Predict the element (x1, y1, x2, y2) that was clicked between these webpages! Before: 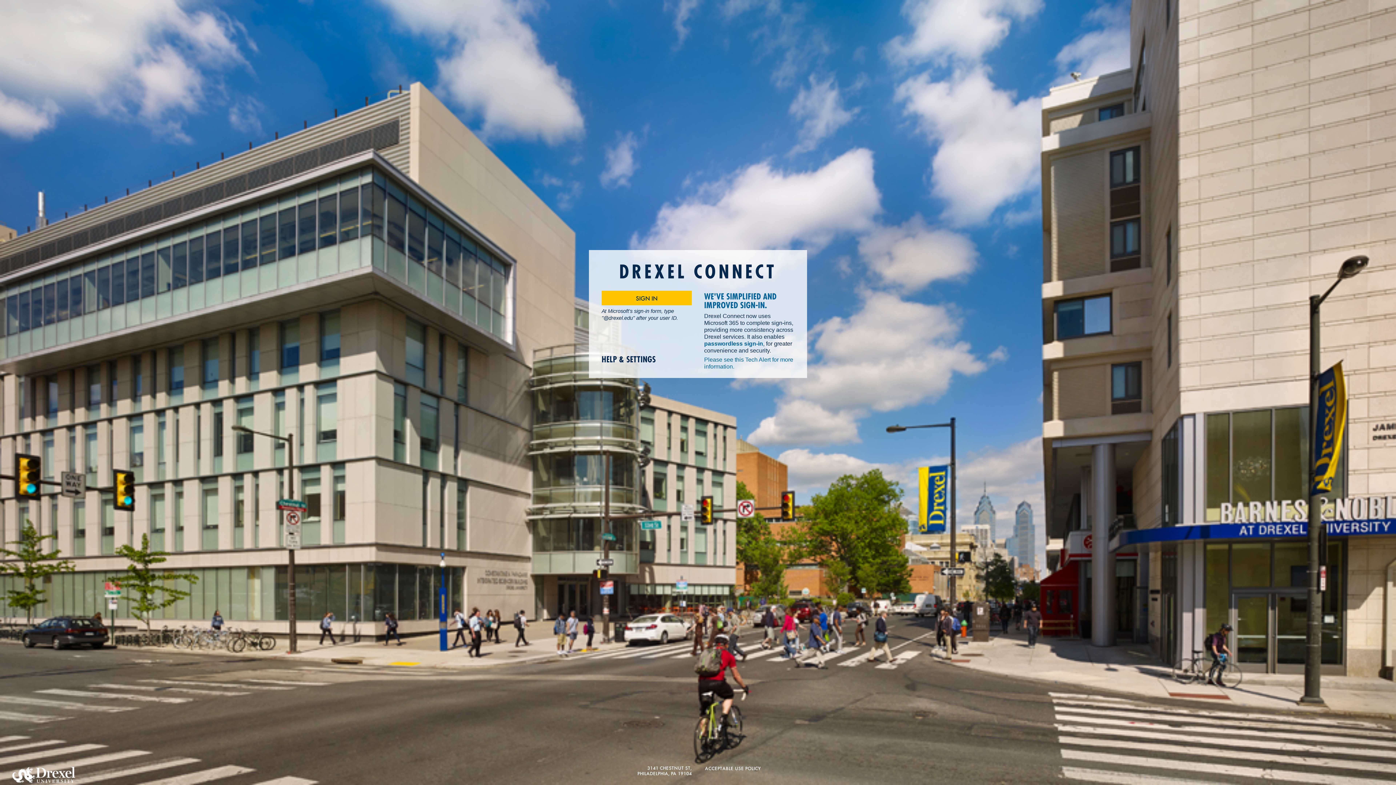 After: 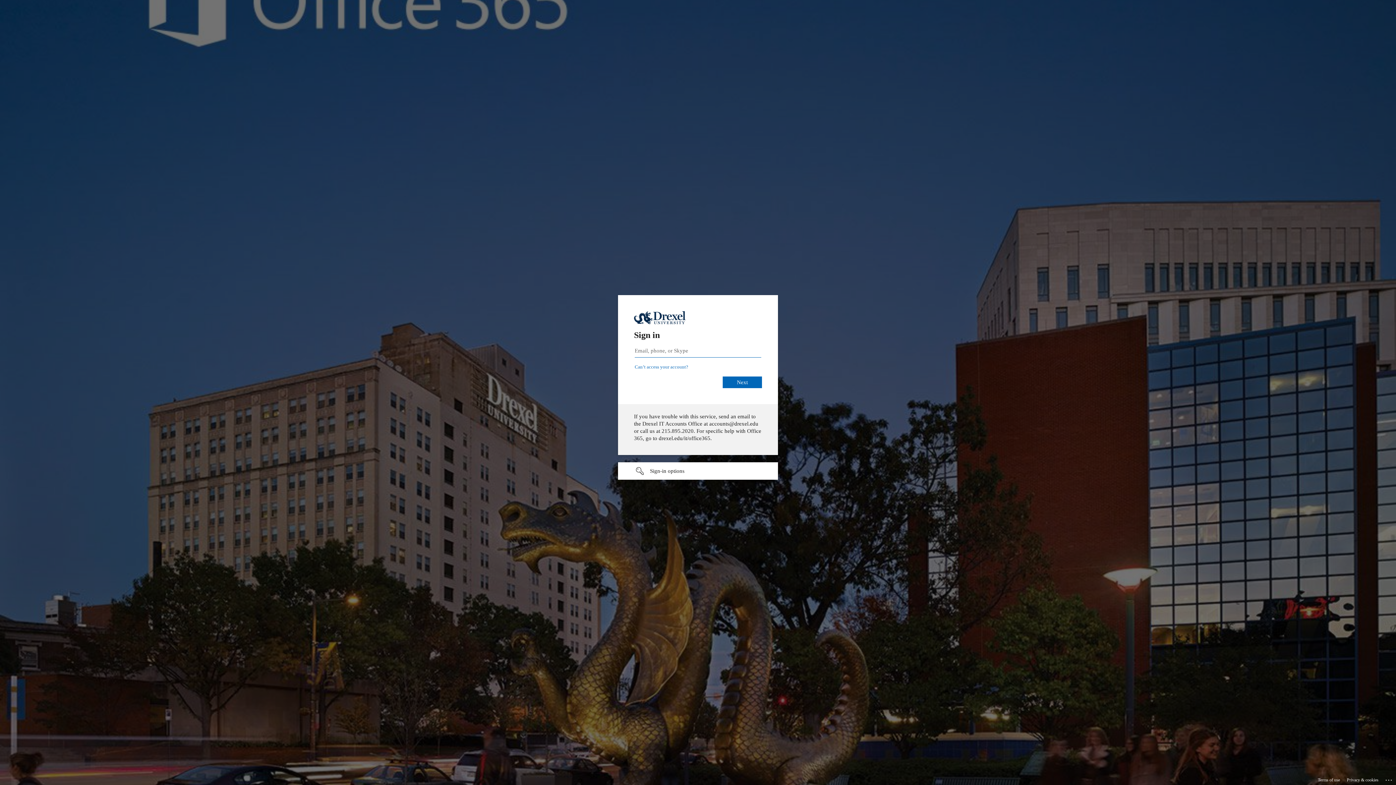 Action: bbox: (601, 291, 692, 305) label: SIGN IN